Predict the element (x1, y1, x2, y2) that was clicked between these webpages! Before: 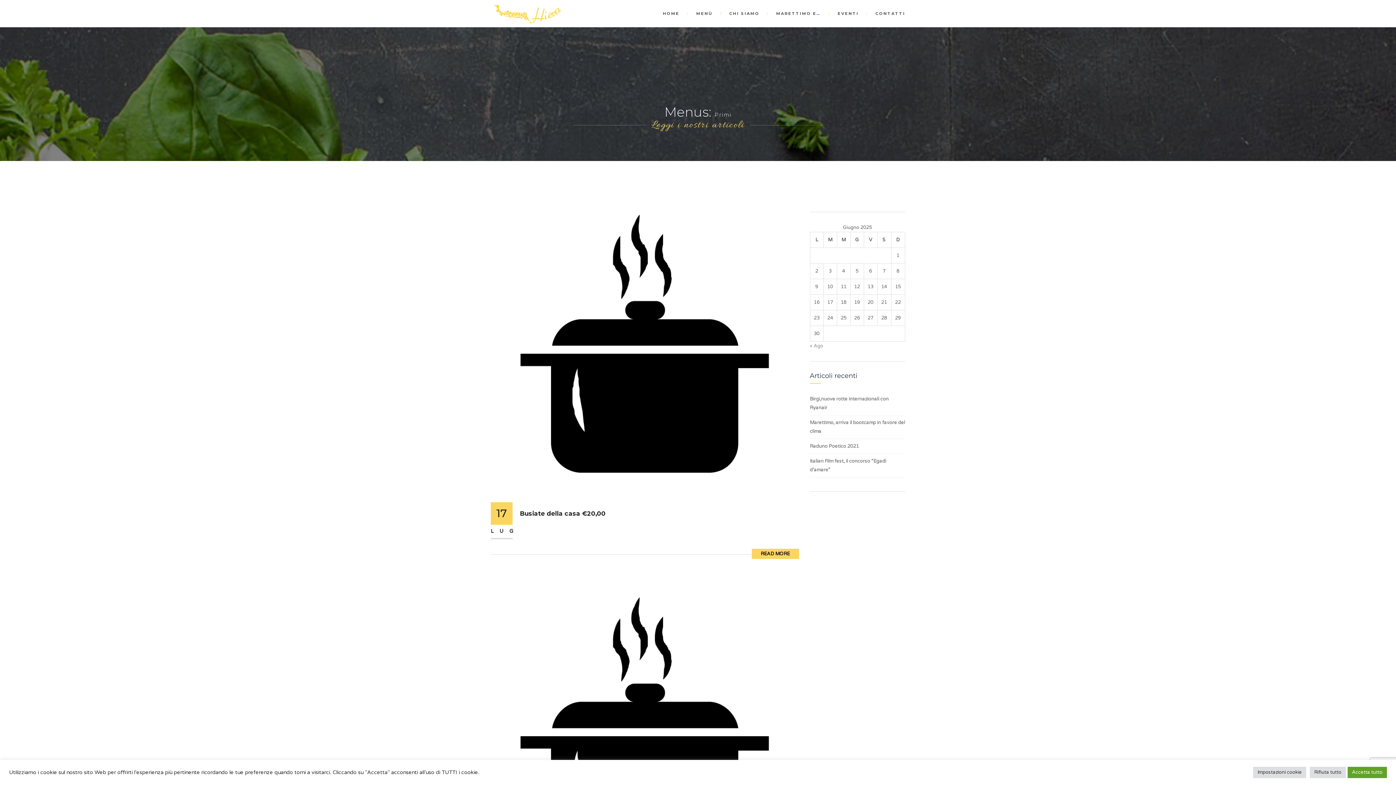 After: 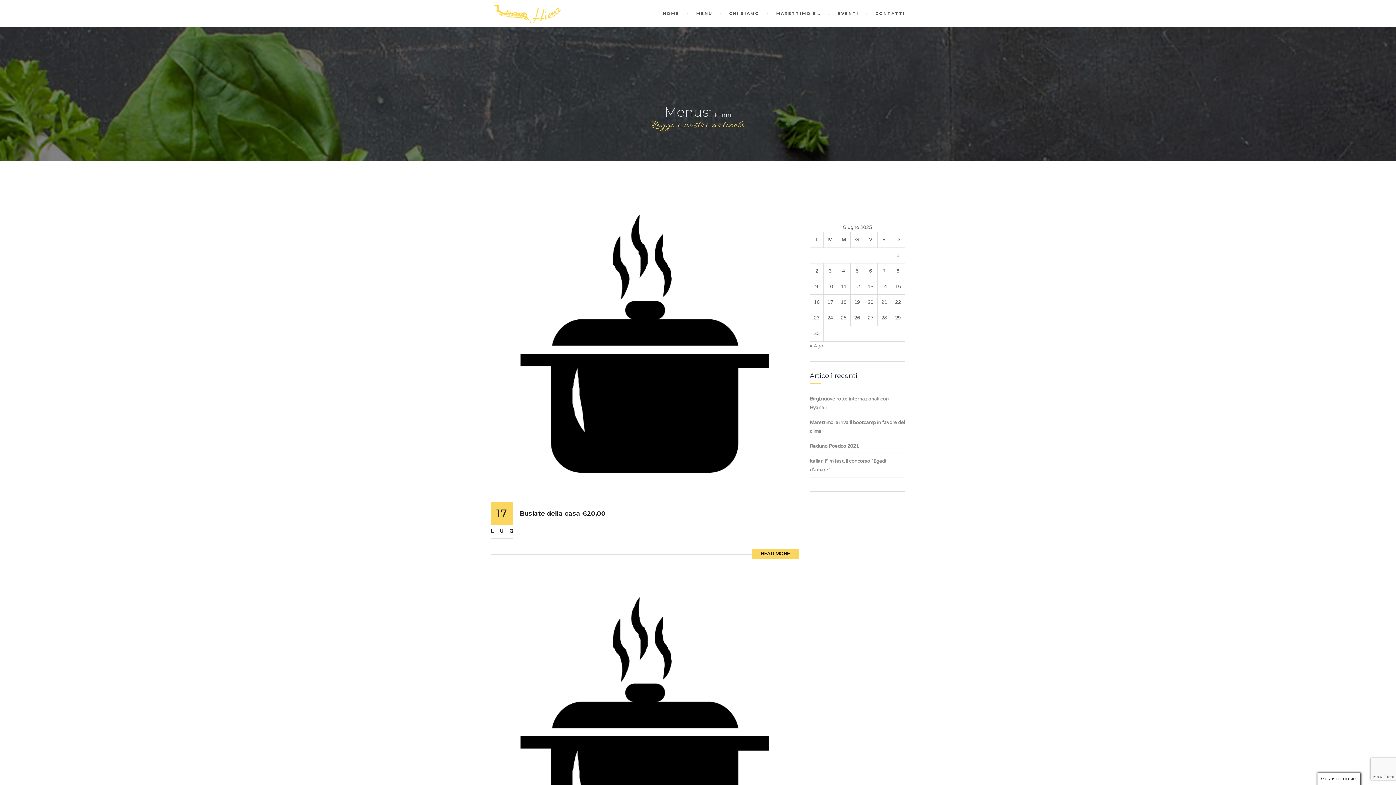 Action: bbox: (1348, 767, 1387, 778) label: Accetta tutto